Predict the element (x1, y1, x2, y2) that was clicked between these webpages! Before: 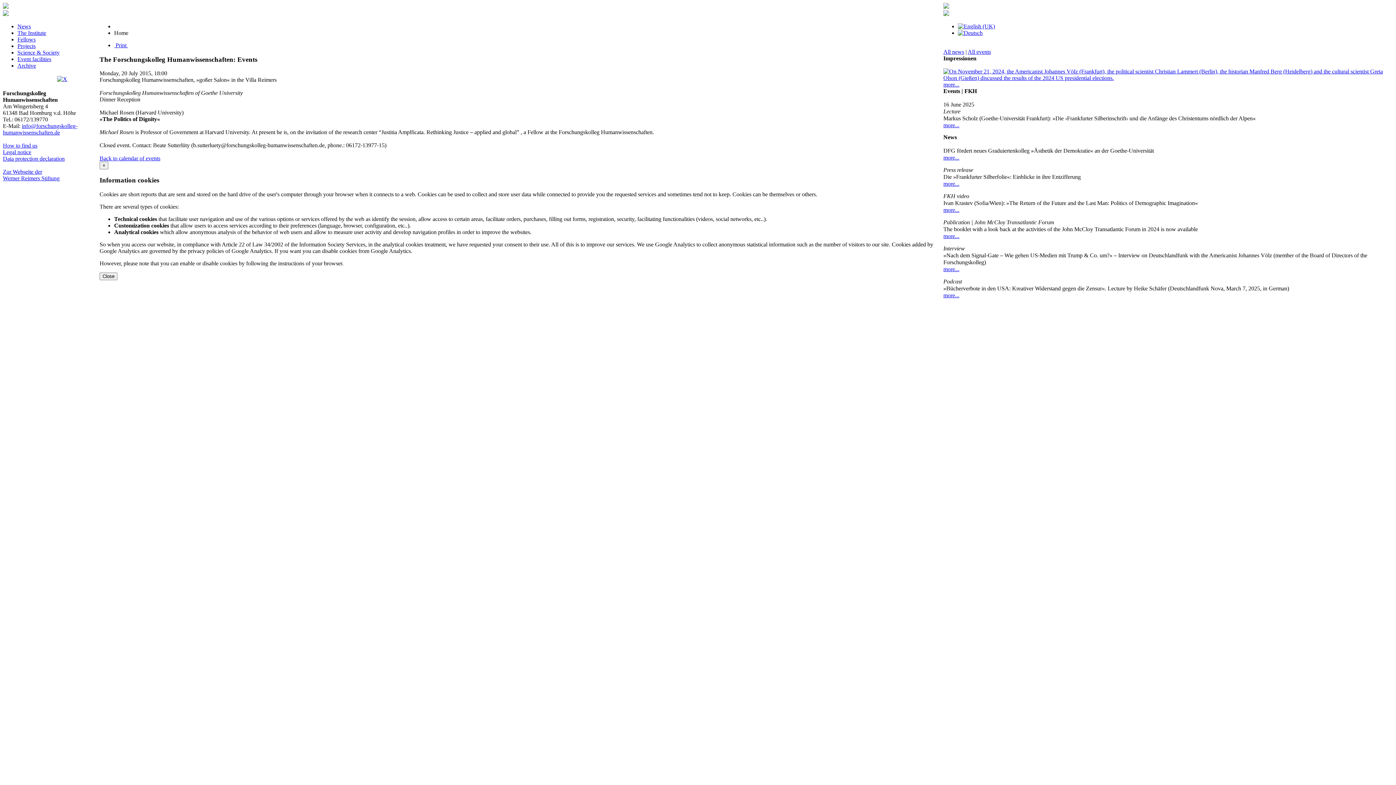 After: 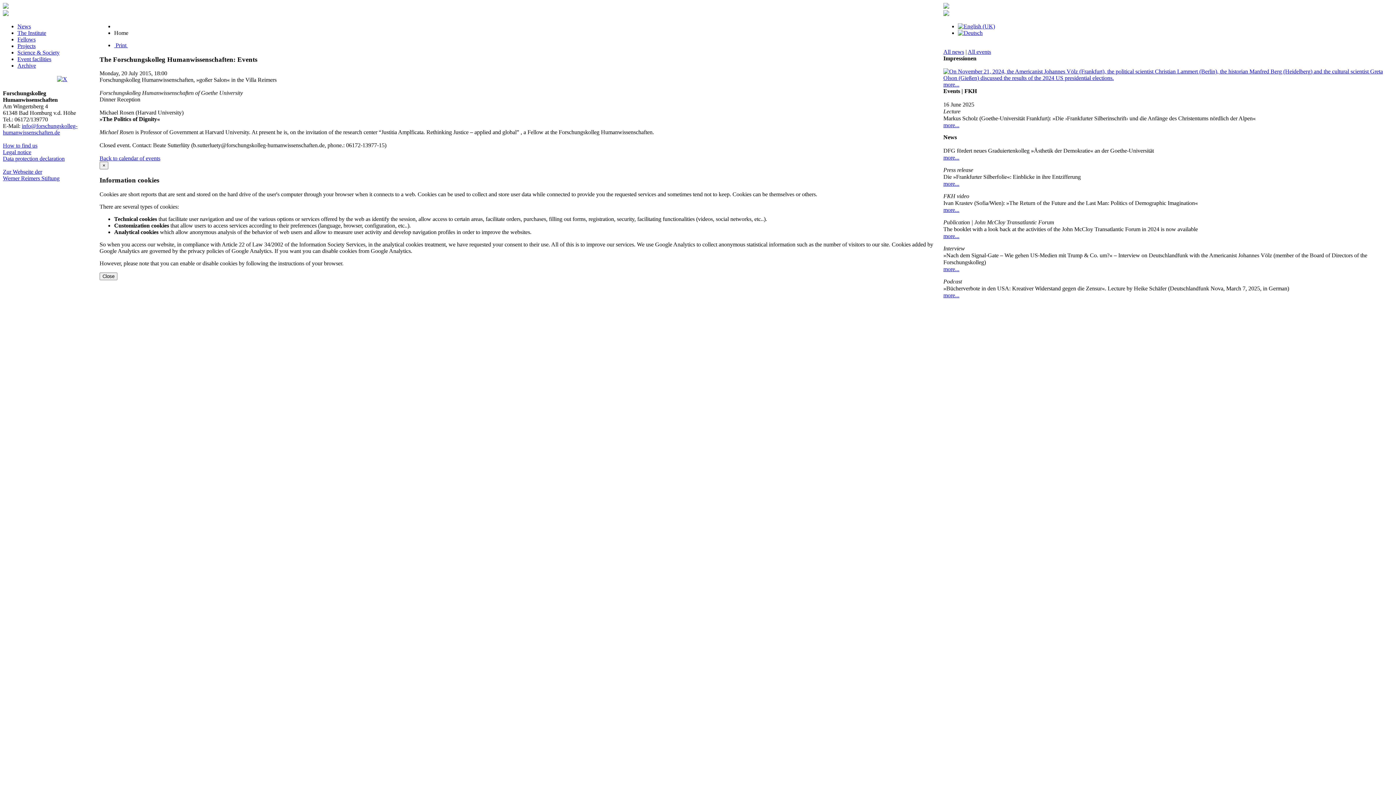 Action: label: more... bbox: (943, 266, 959, 272)